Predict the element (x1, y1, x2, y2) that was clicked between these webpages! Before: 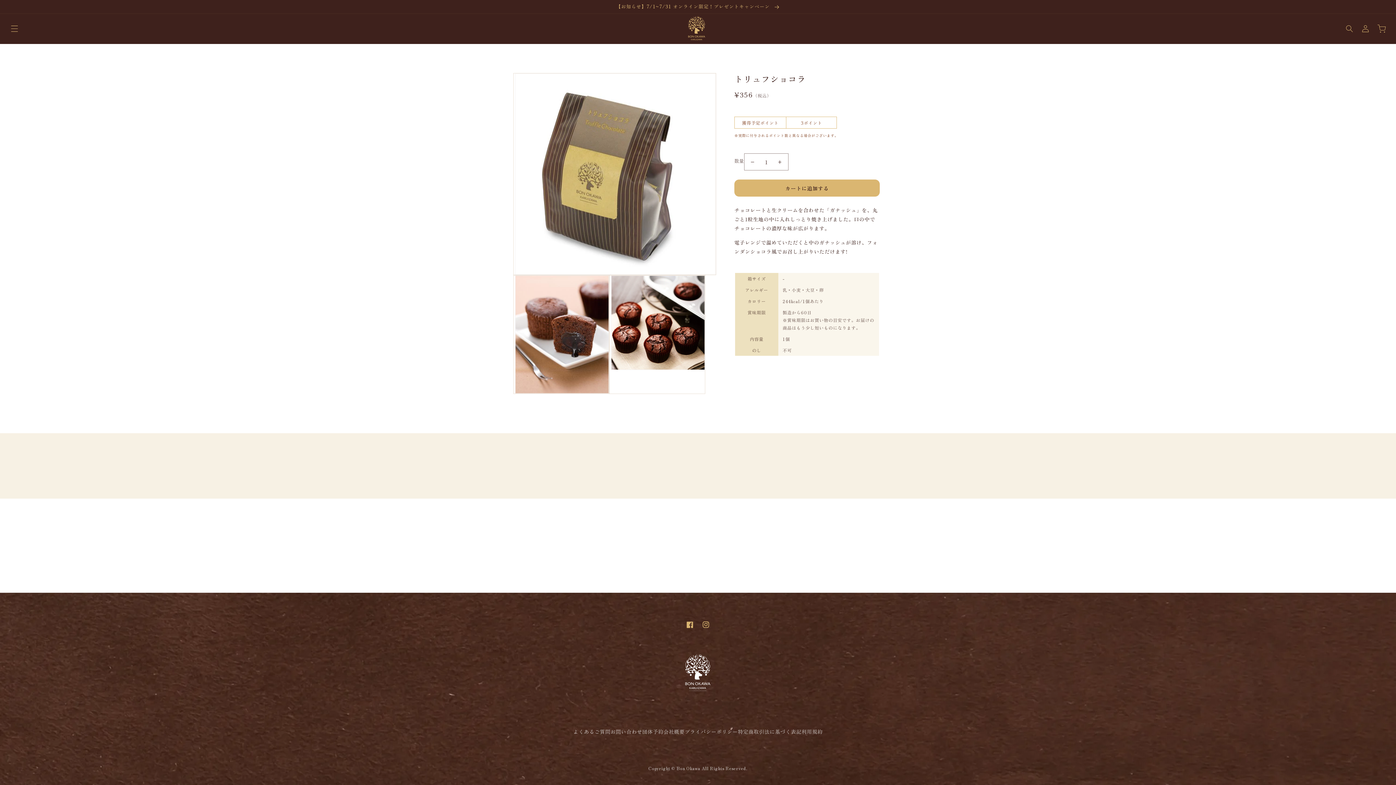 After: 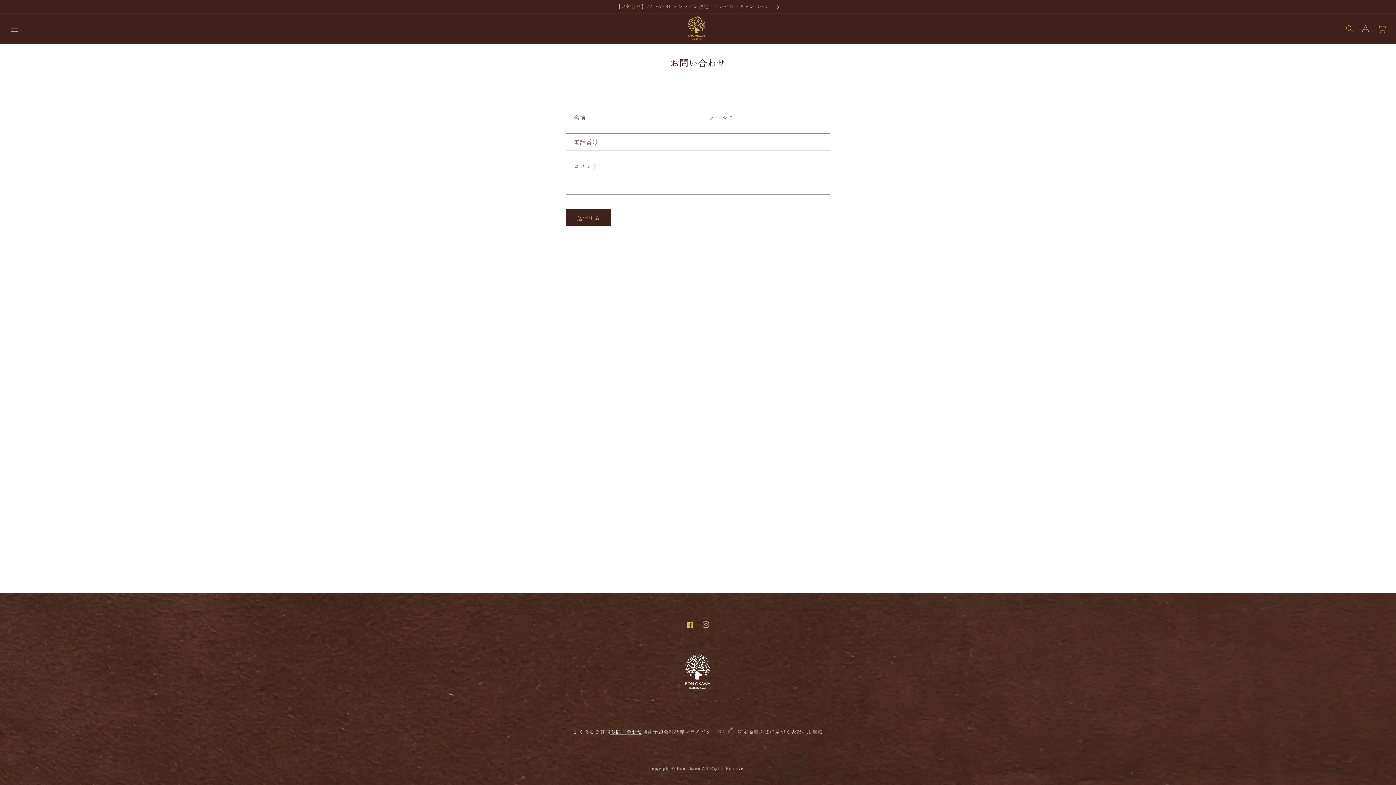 Action: bbox: (610, 725, 642, 738) label: お問い合わせ